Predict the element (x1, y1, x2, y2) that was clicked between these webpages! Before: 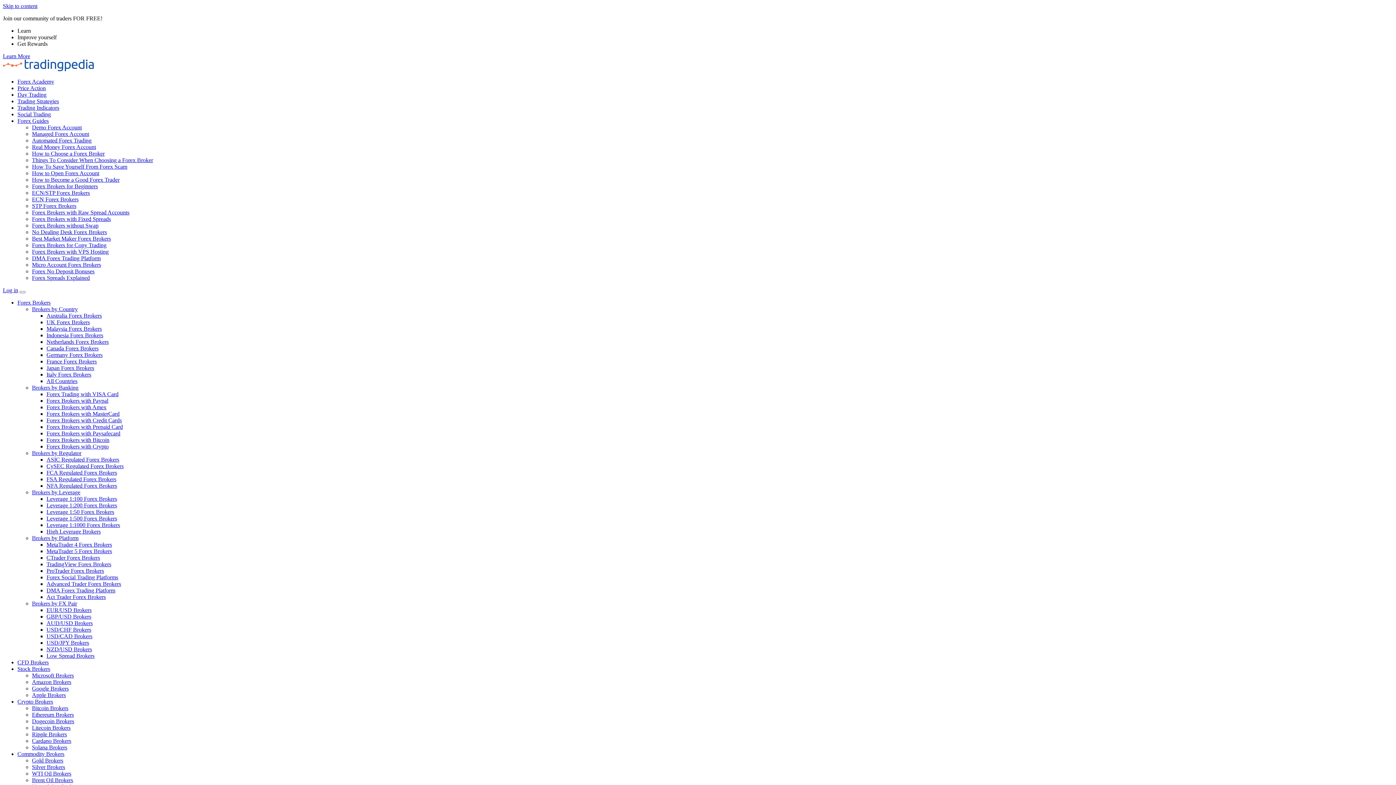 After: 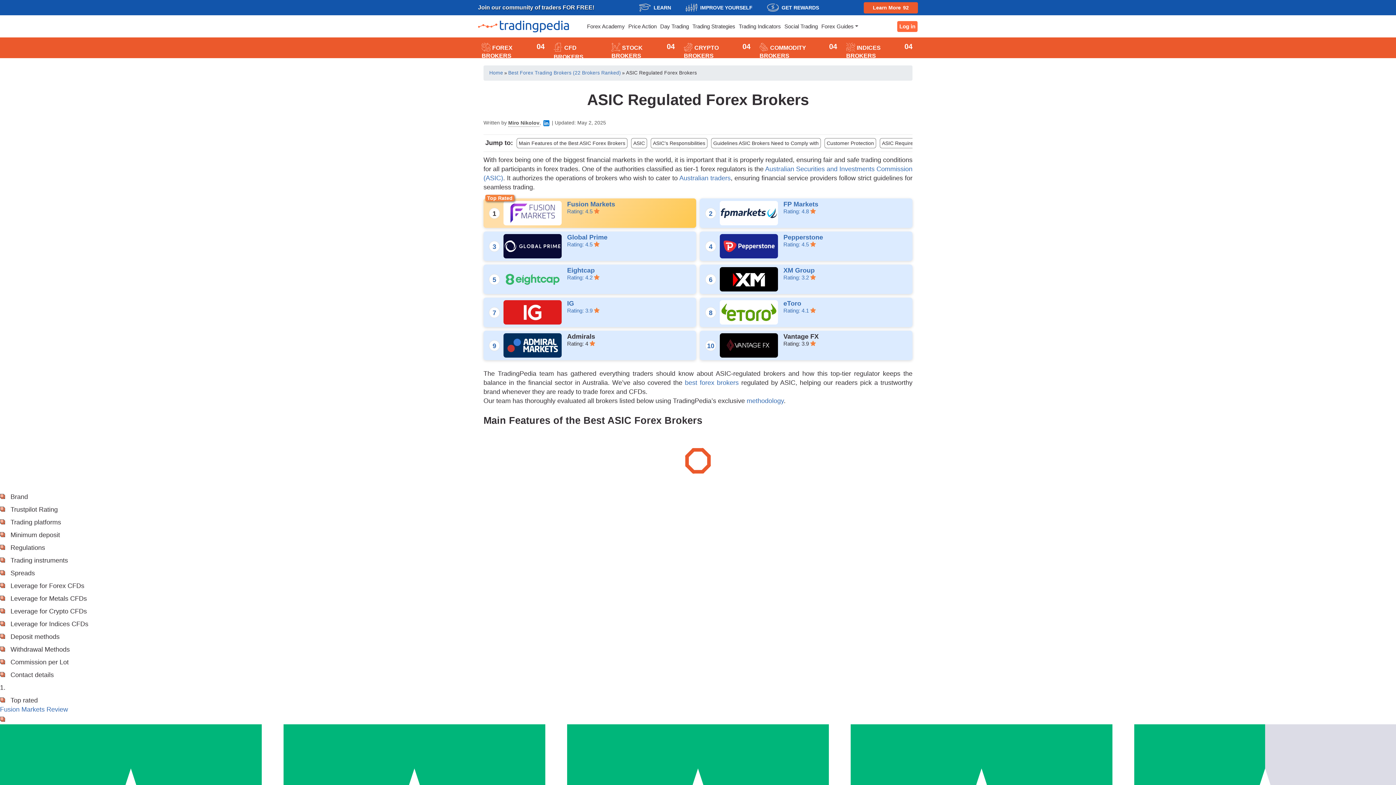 Action: label: ASIC Regulated Forex Brokers bbox: (46, 456, 119, 462)